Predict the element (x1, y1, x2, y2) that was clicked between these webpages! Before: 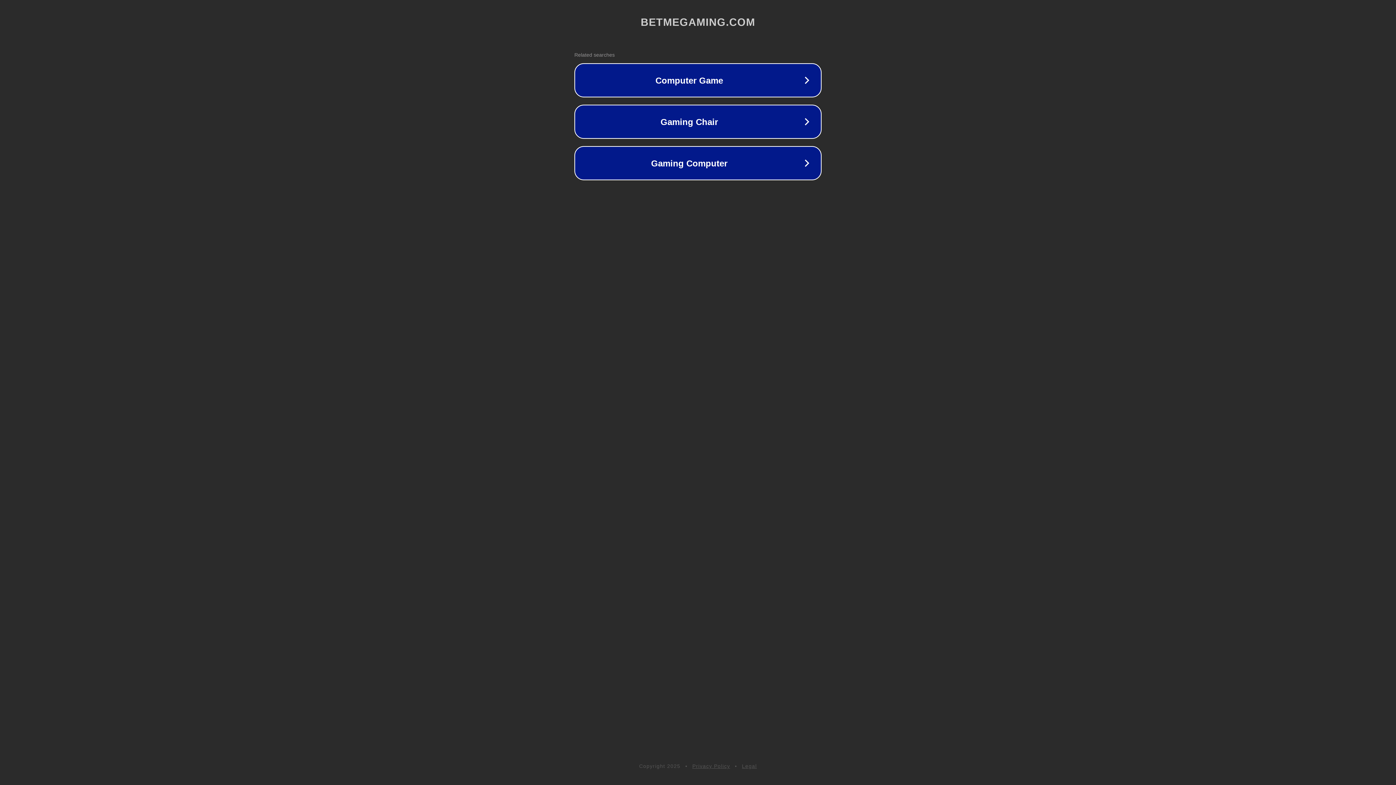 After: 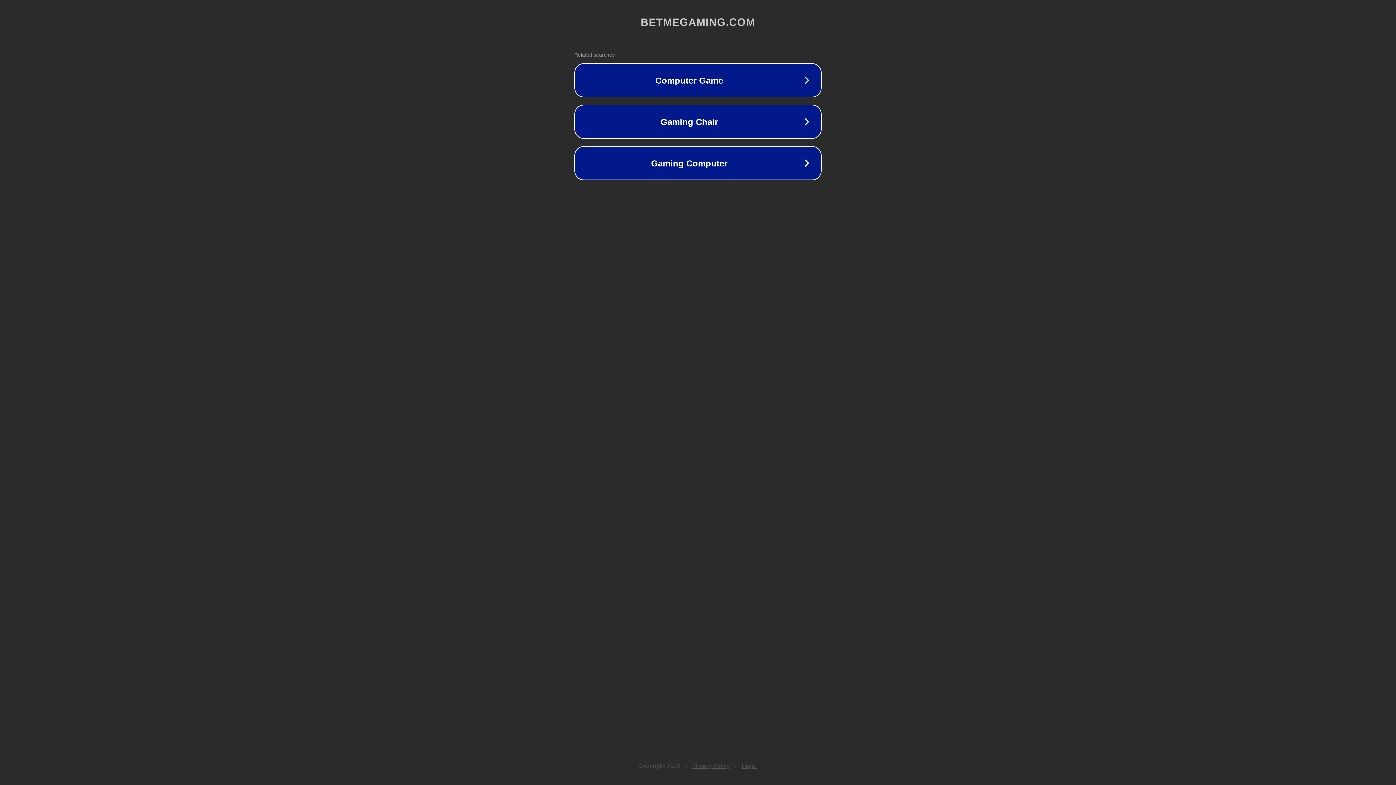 Action: bbox: (742, 763, 757, 769) label: Legal